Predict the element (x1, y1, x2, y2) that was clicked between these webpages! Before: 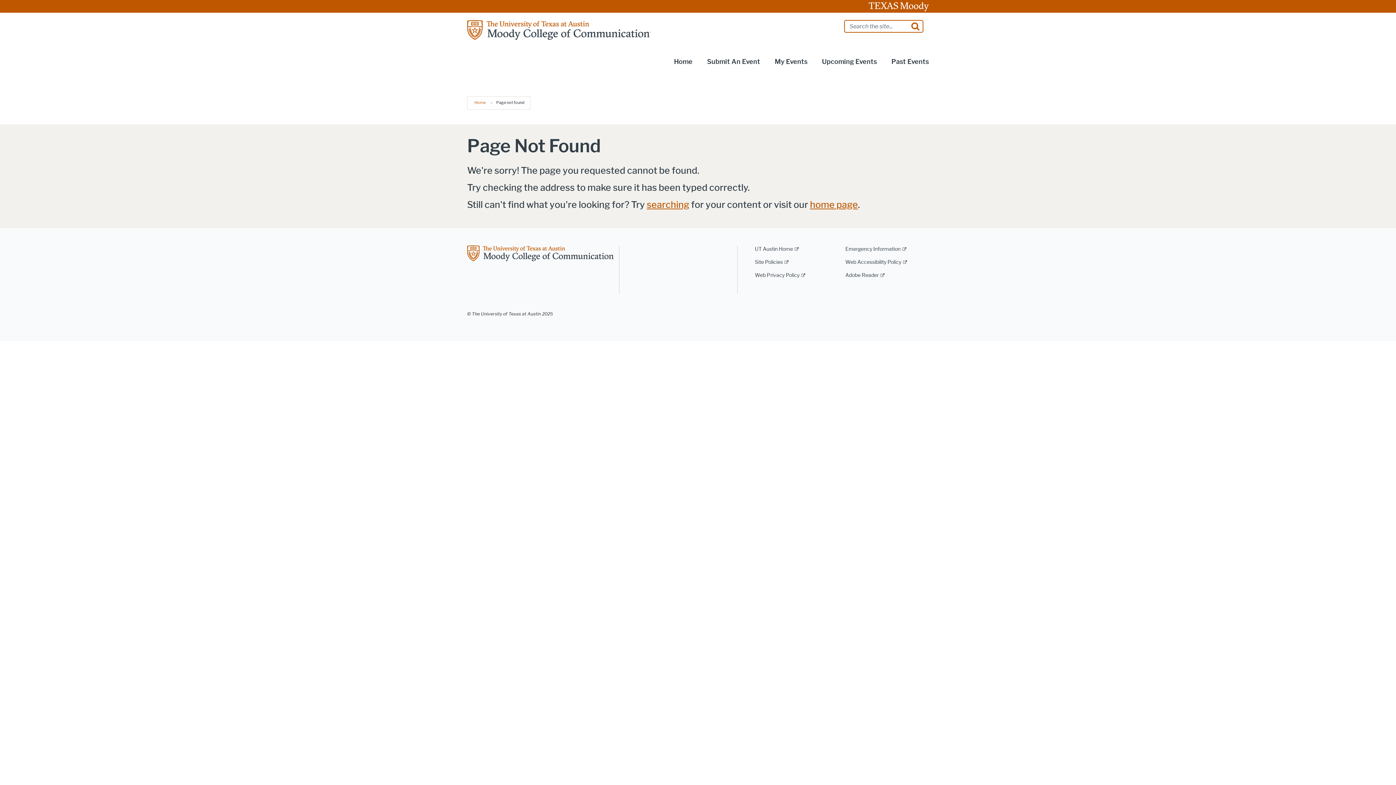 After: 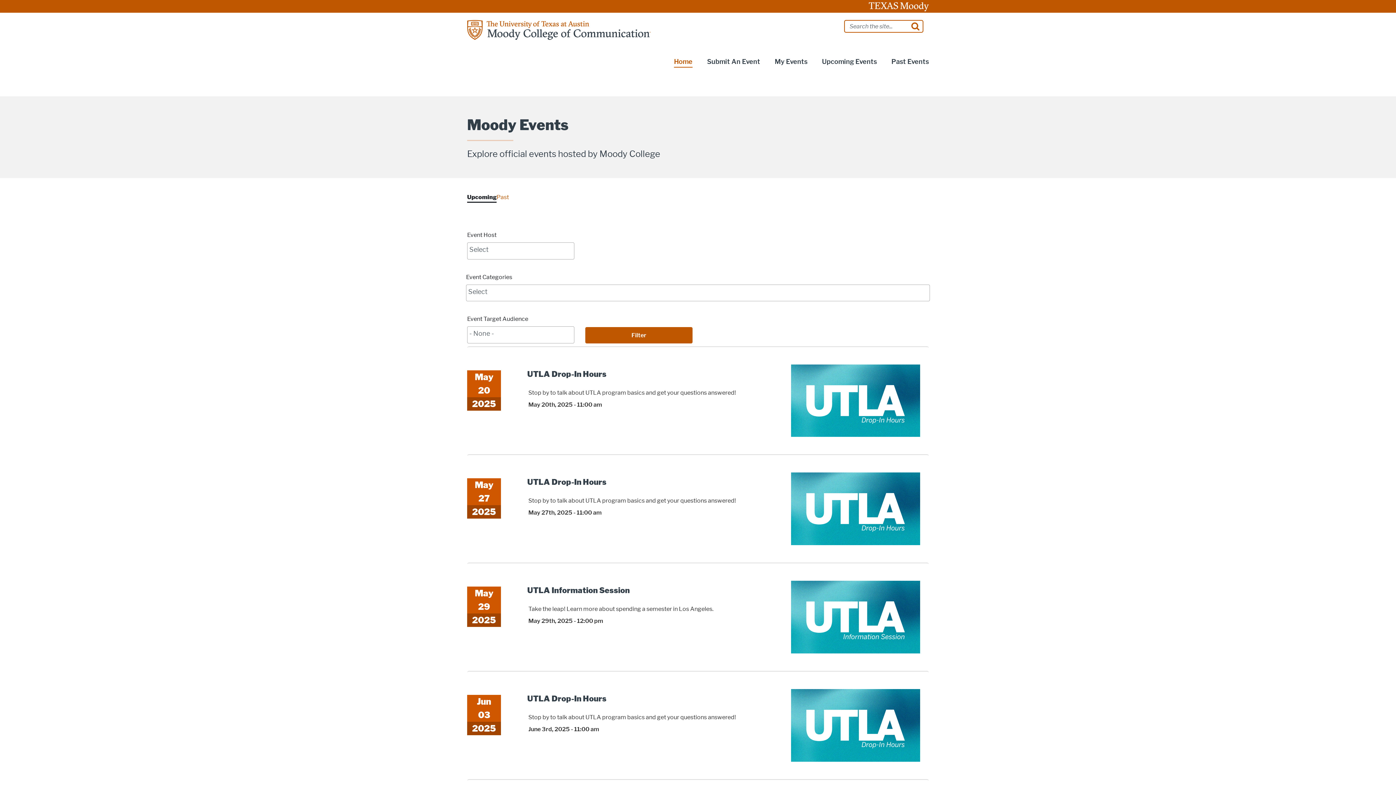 Action: label: home page bbox: (810, 199, 858, 210)